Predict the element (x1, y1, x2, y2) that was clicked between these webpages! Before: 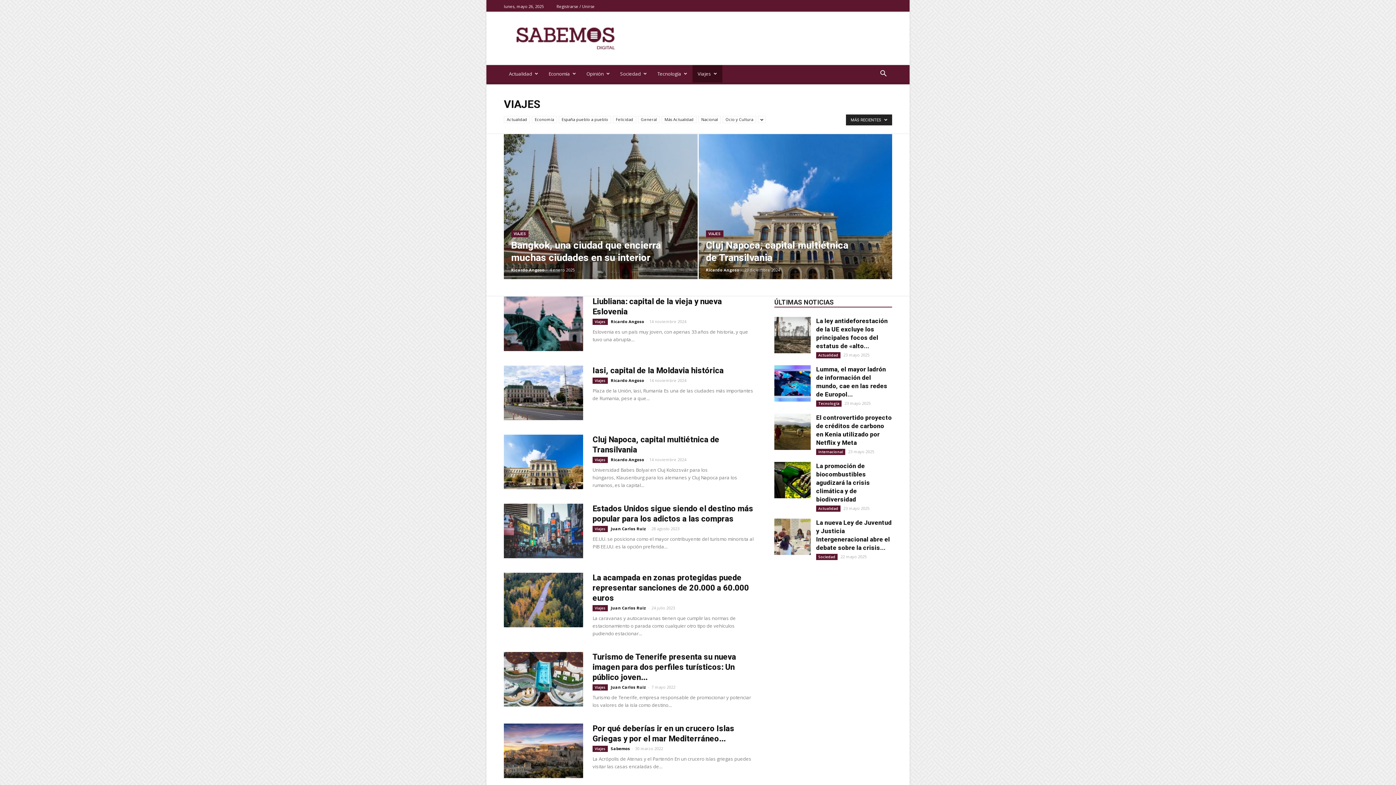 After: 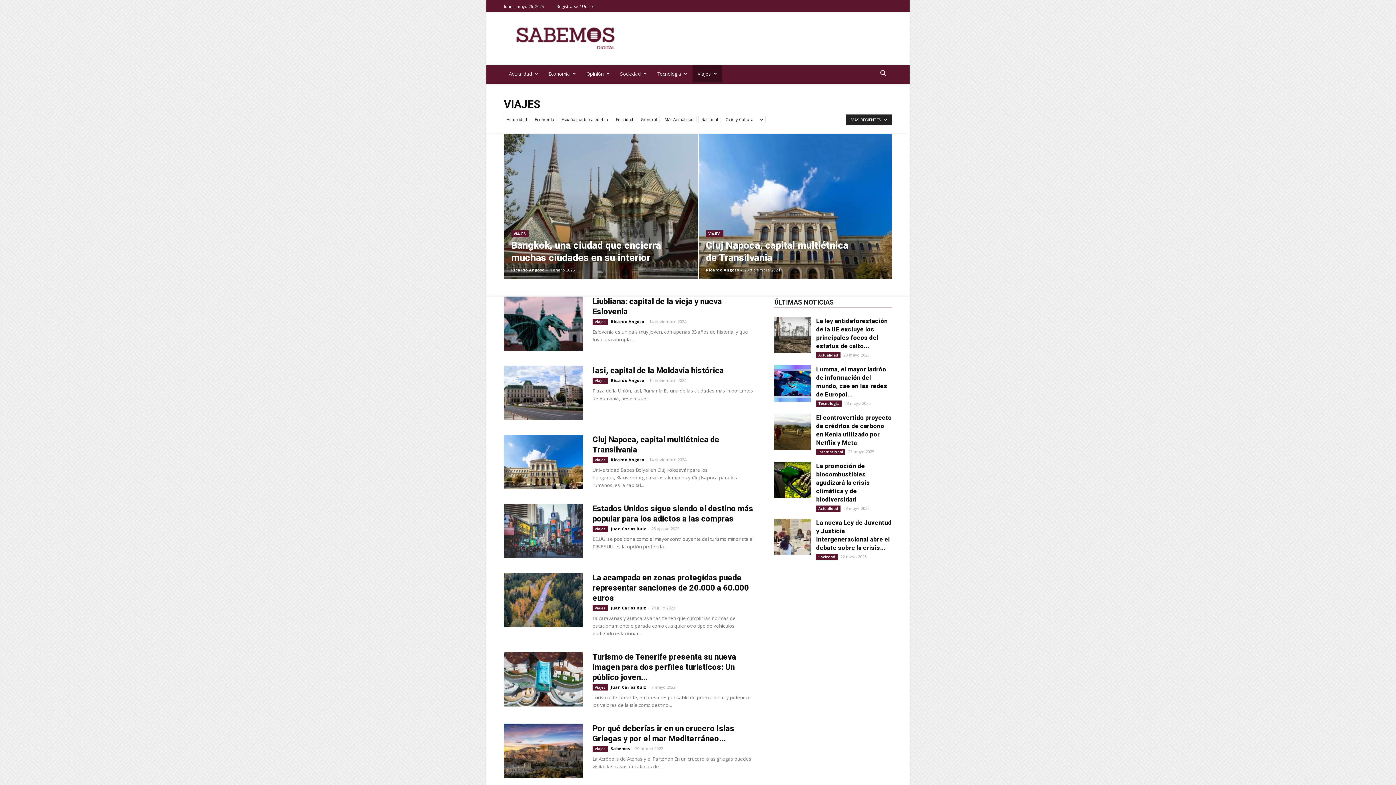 Action: bbox: (592, 526, 608, 532) label: Viajes